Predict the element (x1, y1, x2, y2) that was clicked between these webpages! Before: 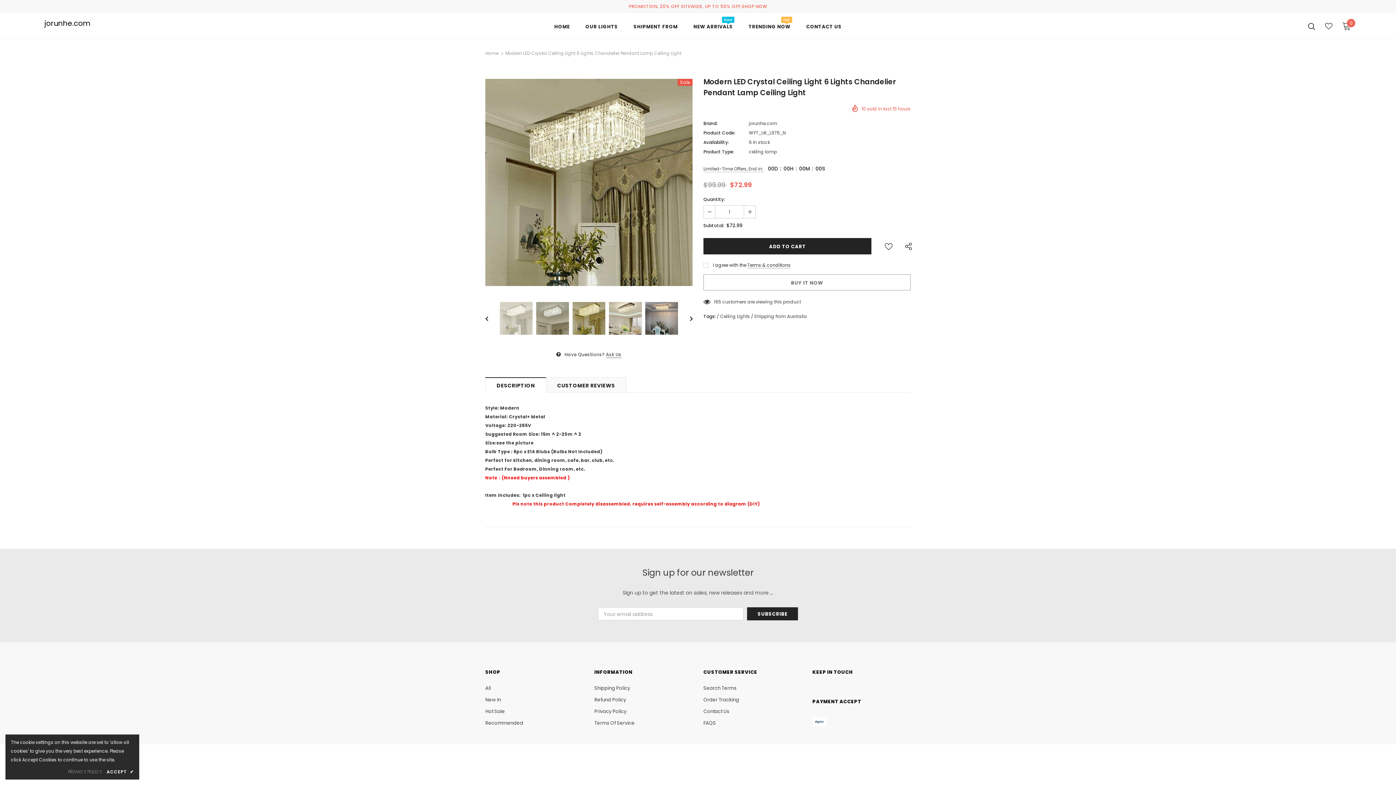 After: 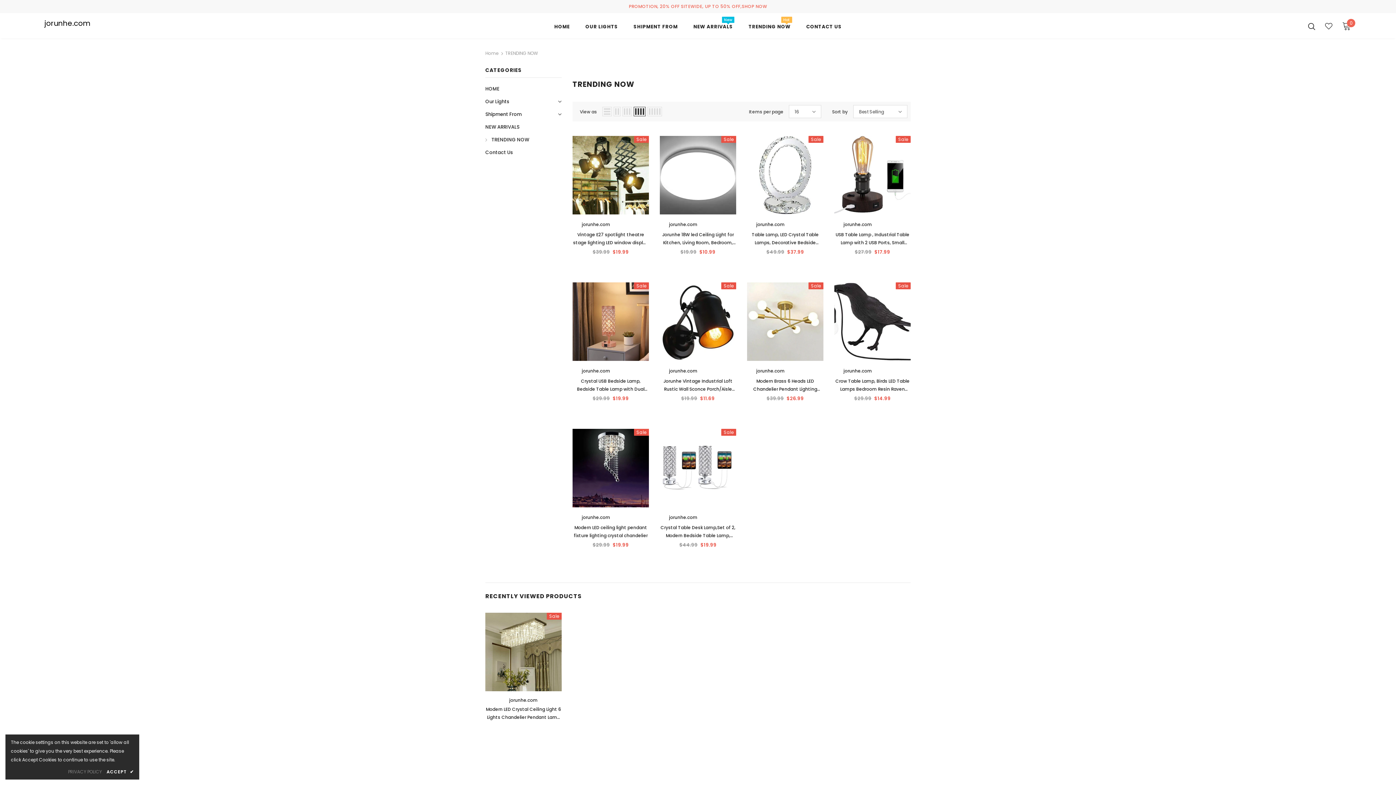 Action: label: Hot Sale bbox: (485, 706, 505, 717)